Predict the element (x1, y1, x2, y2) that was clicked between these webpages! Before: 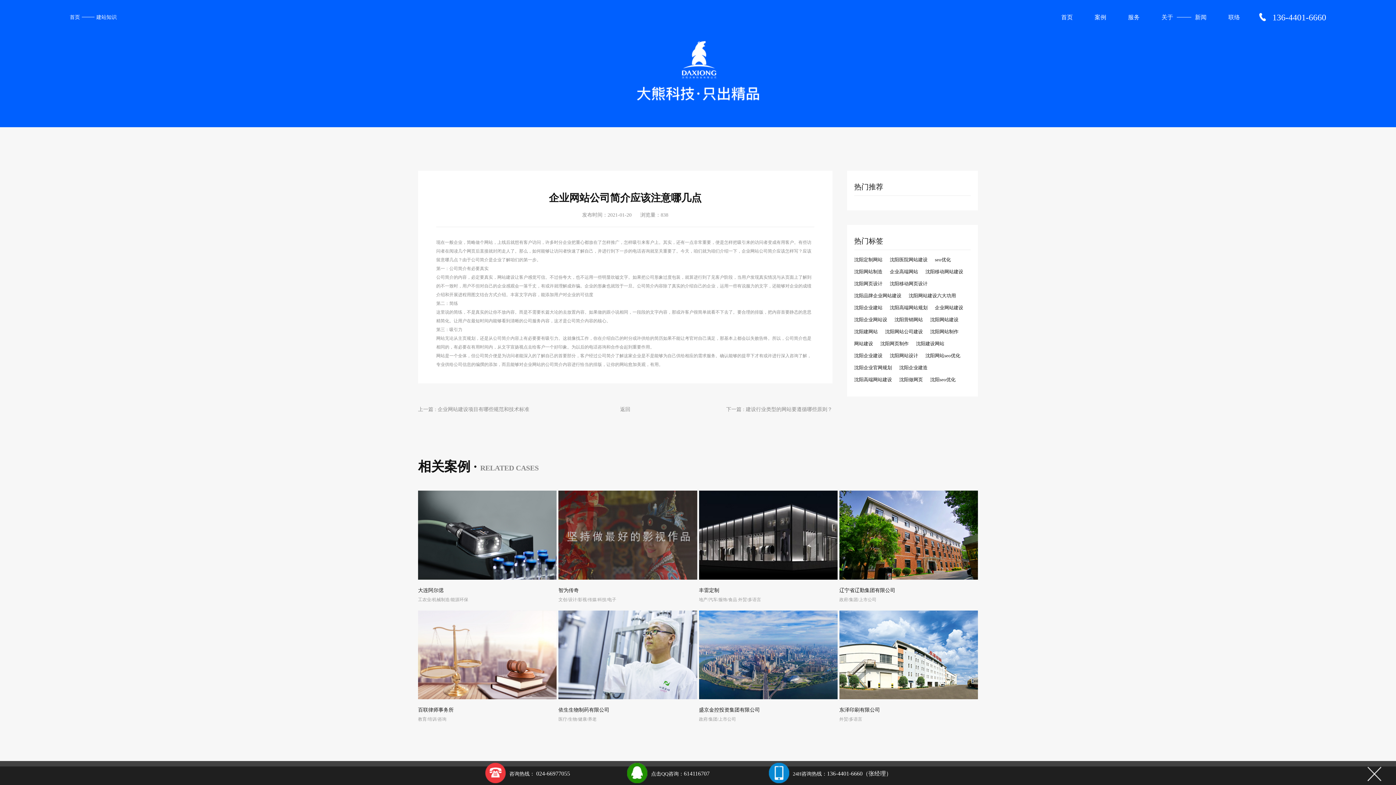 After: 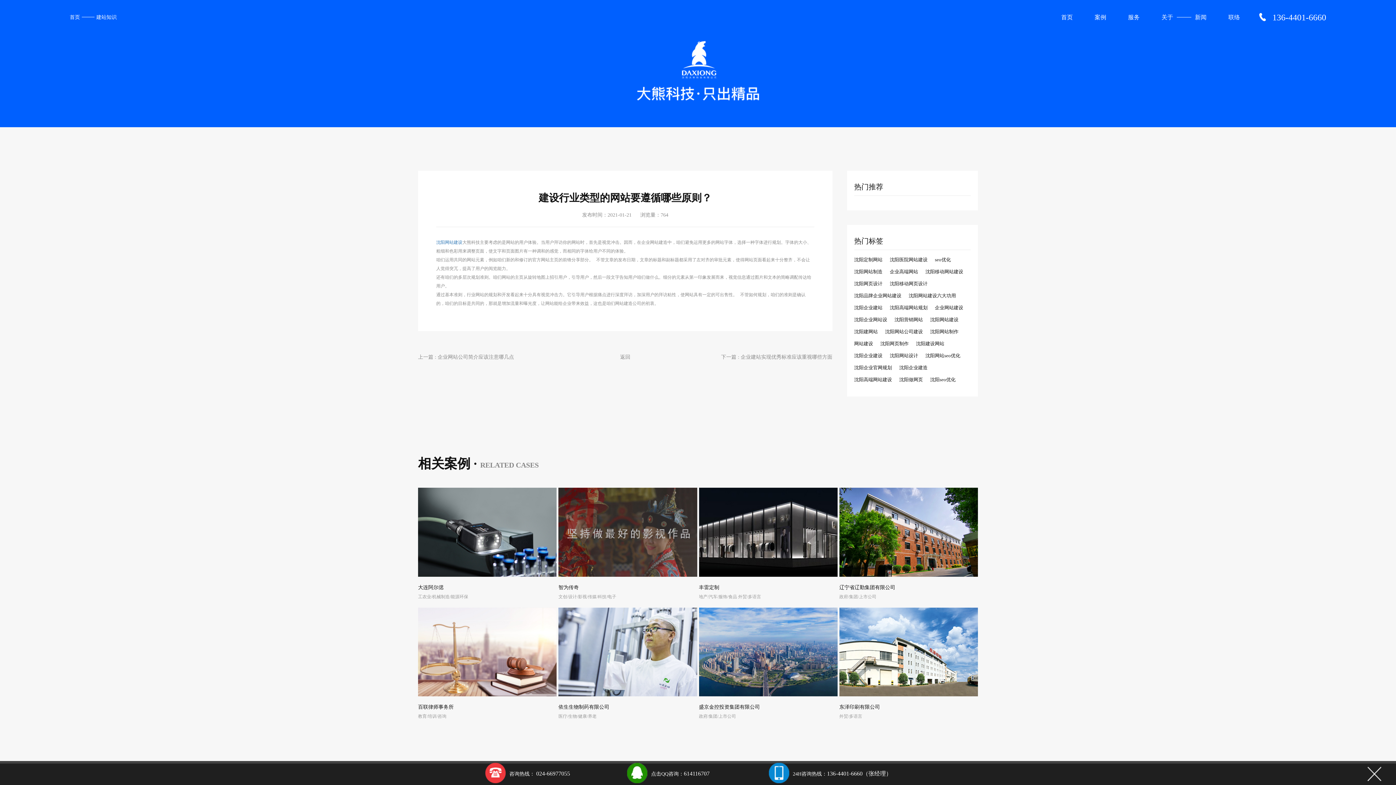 Action: label: 下一篇 : 建设行业类型的网站要遵循哪些原则？ bbox: (666, 405, 832, 414)